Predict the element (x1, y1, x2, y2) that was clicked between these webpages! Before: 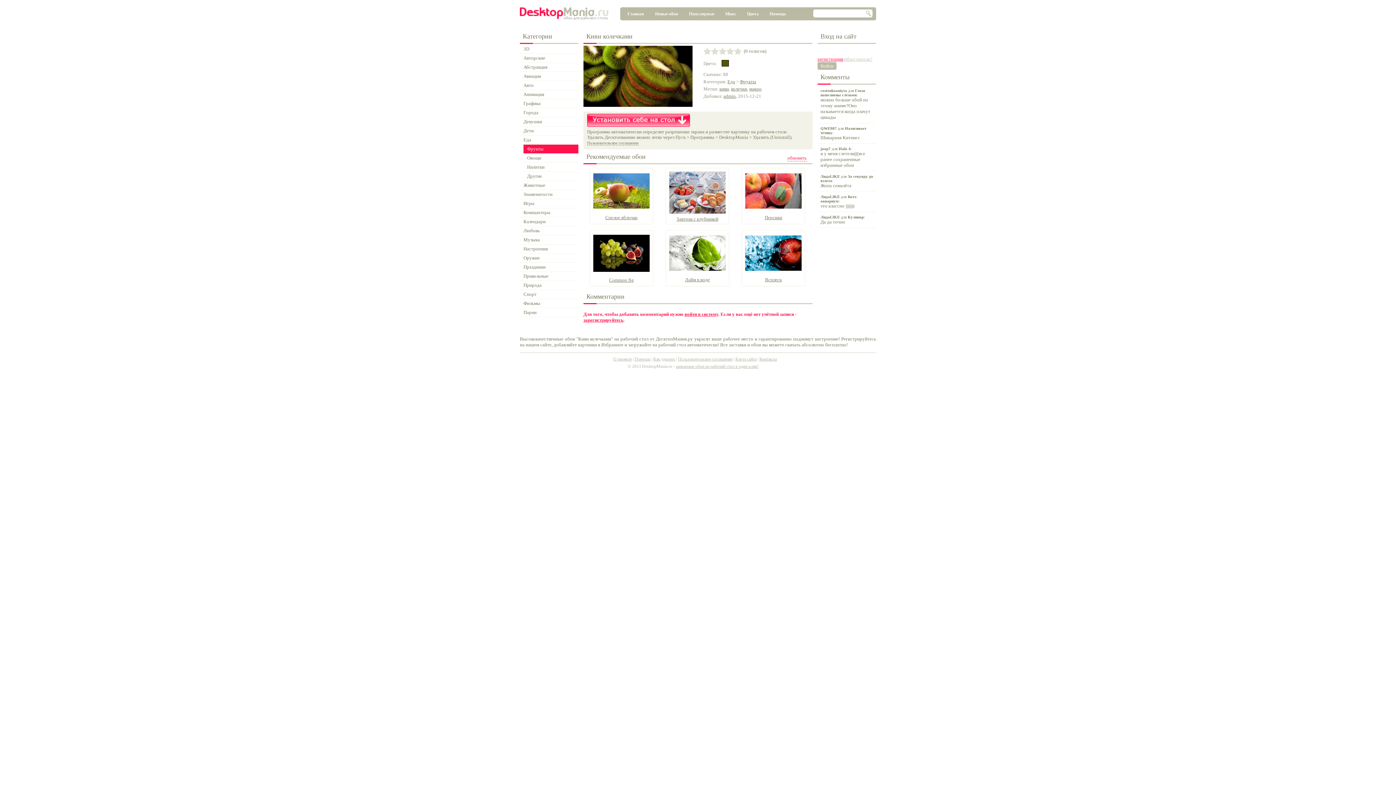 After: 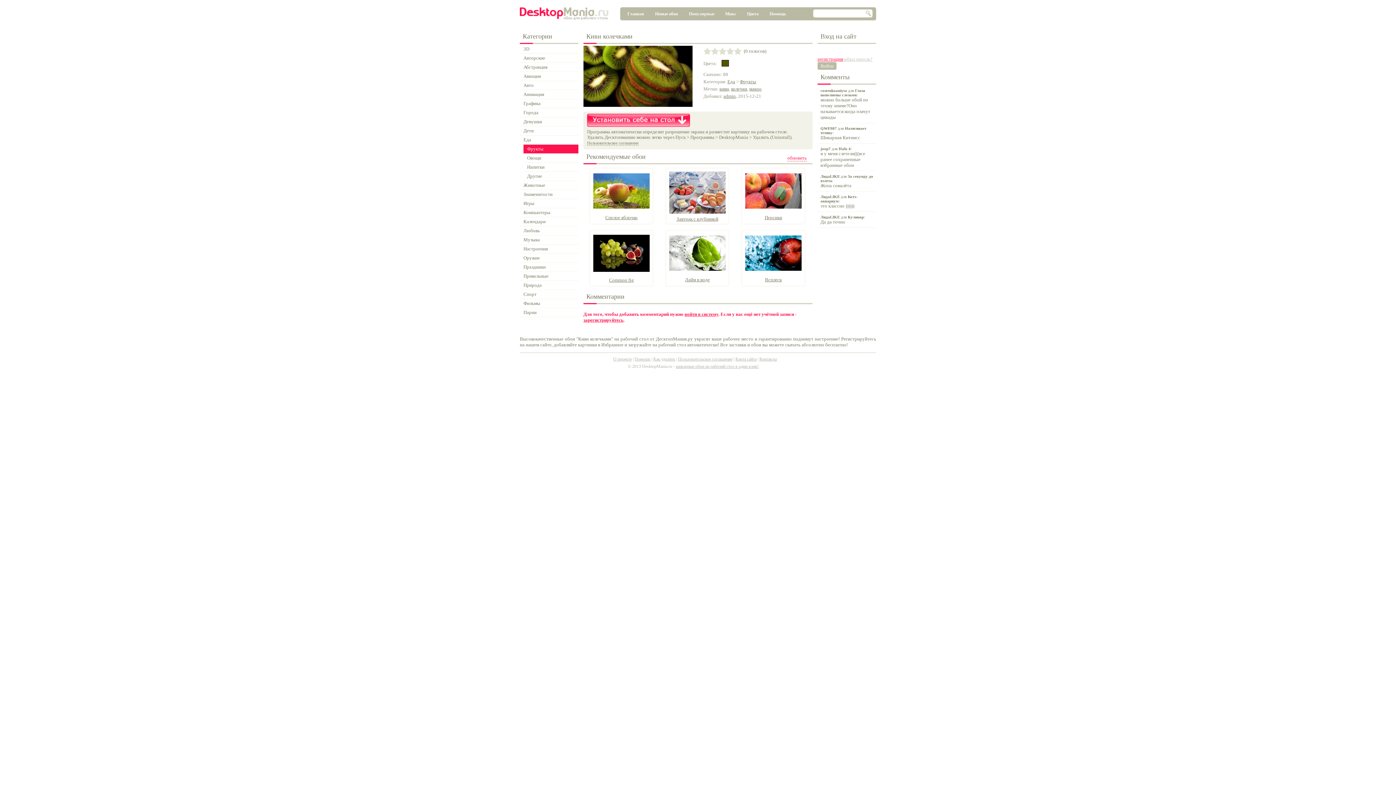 Action: label: Пользовательское соглашение bbox: (587, 140, 638, 145)